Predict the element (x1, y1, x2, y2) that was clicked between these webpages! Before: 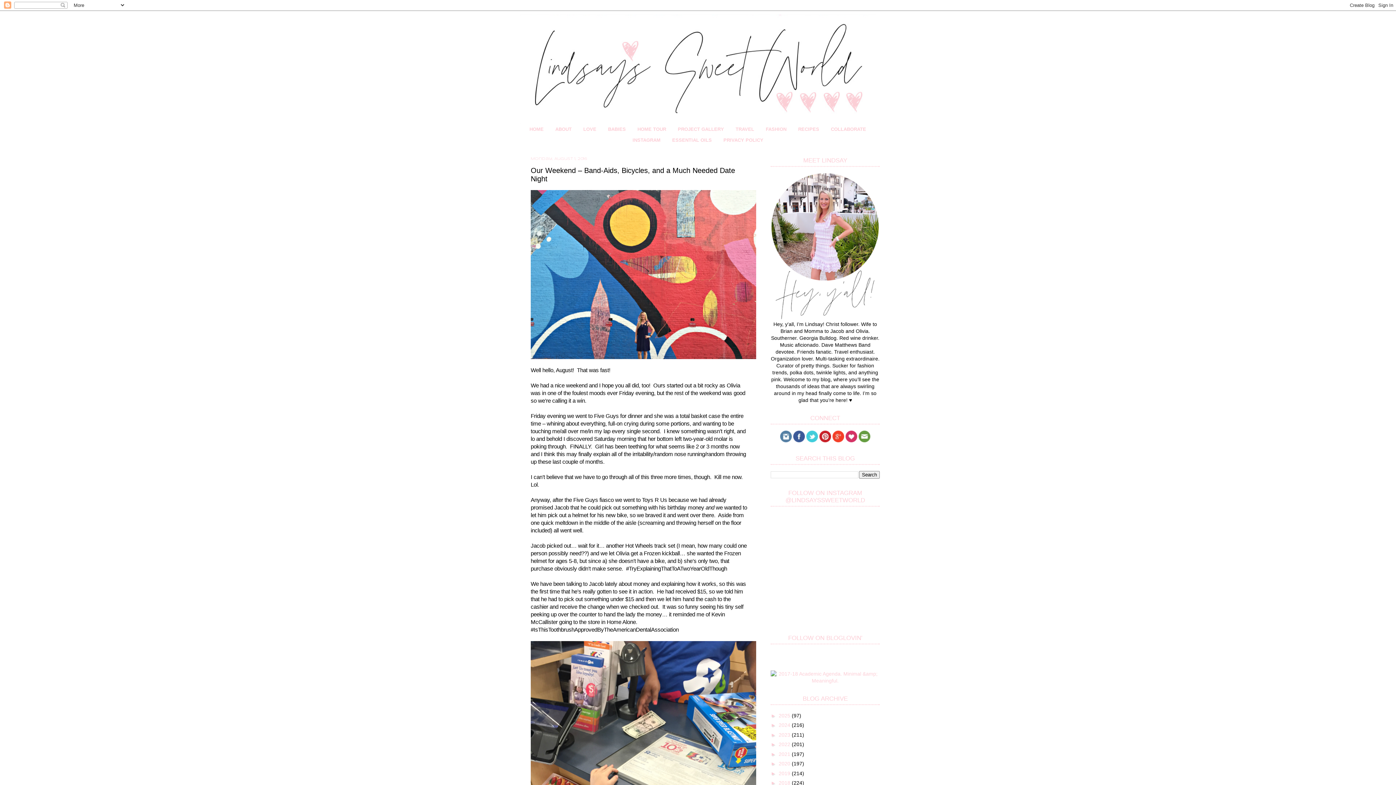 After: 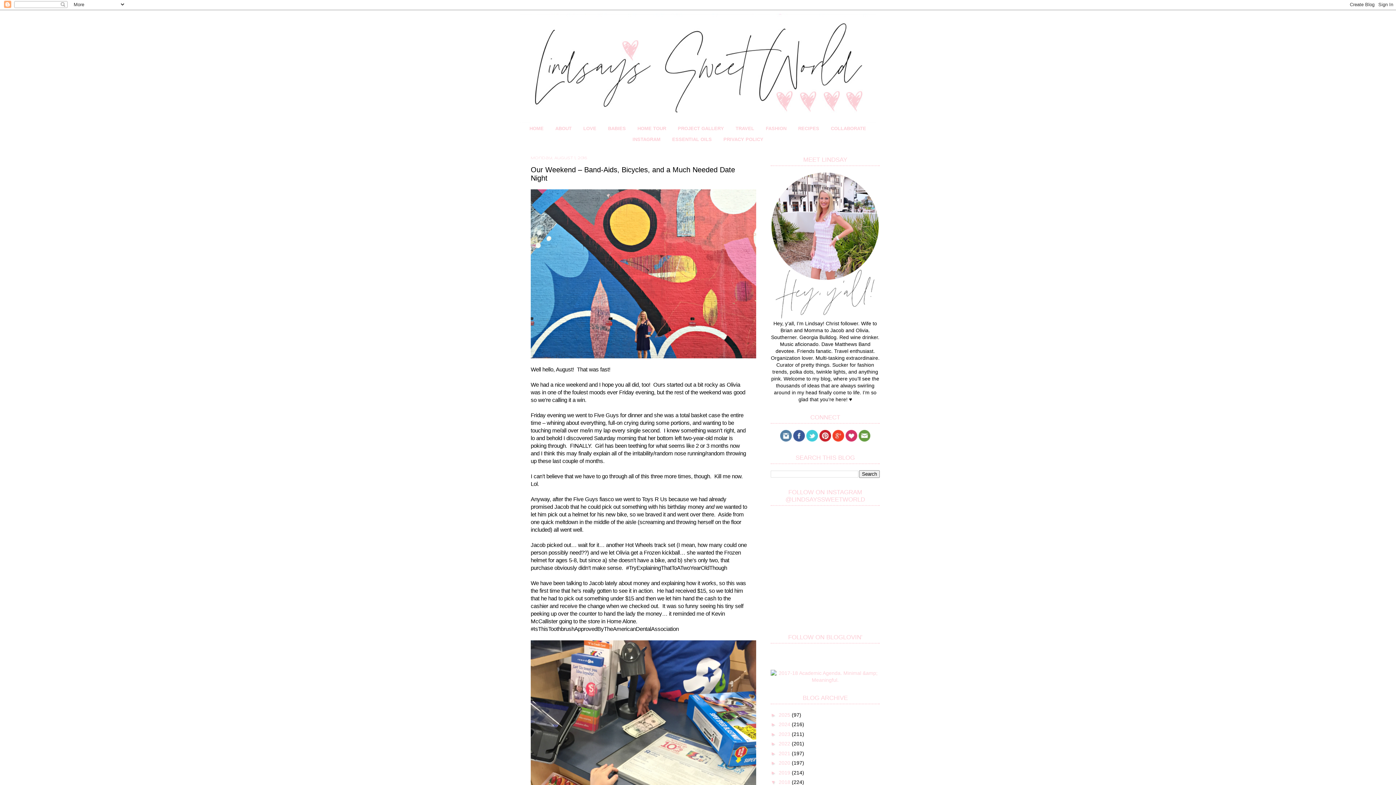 Action: bbox: (770, 780, 778, 786) label: ►  